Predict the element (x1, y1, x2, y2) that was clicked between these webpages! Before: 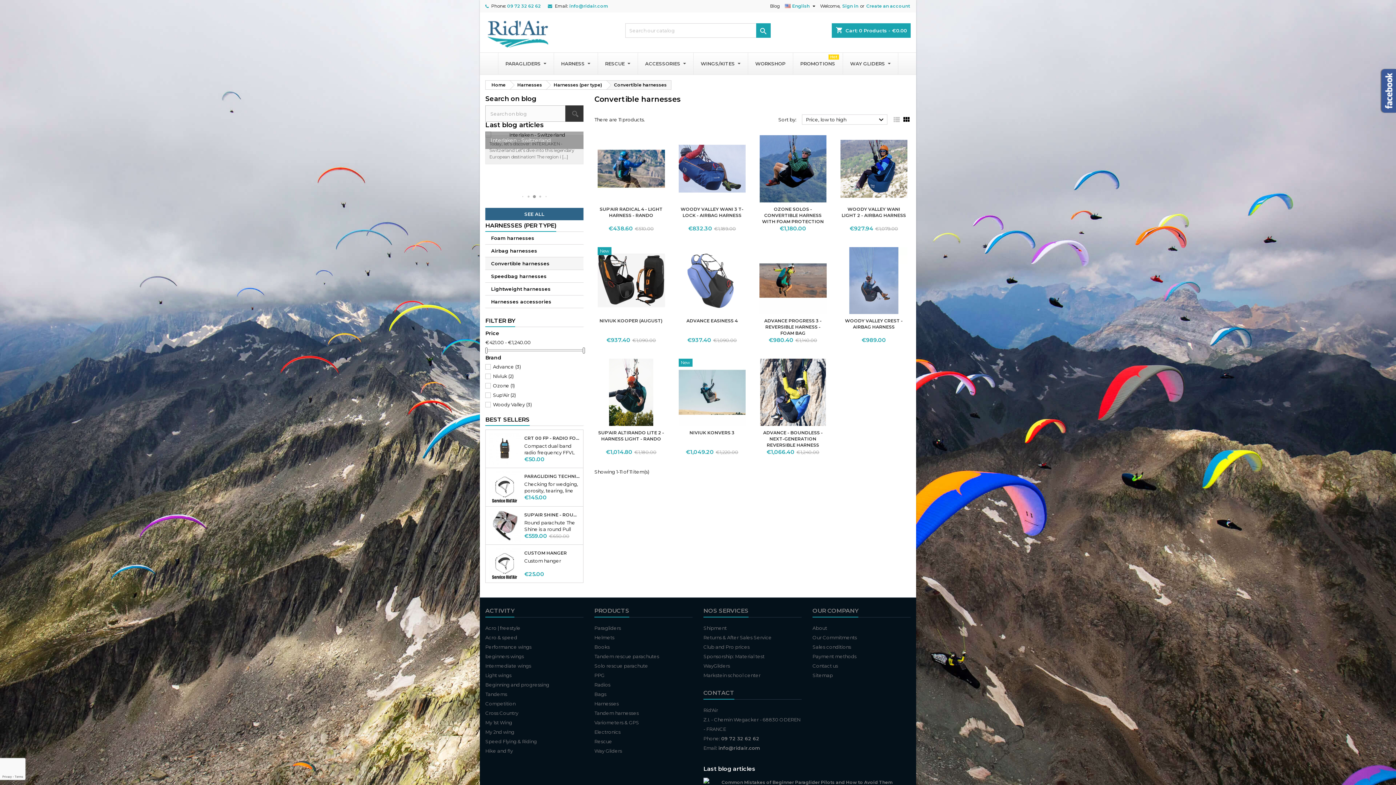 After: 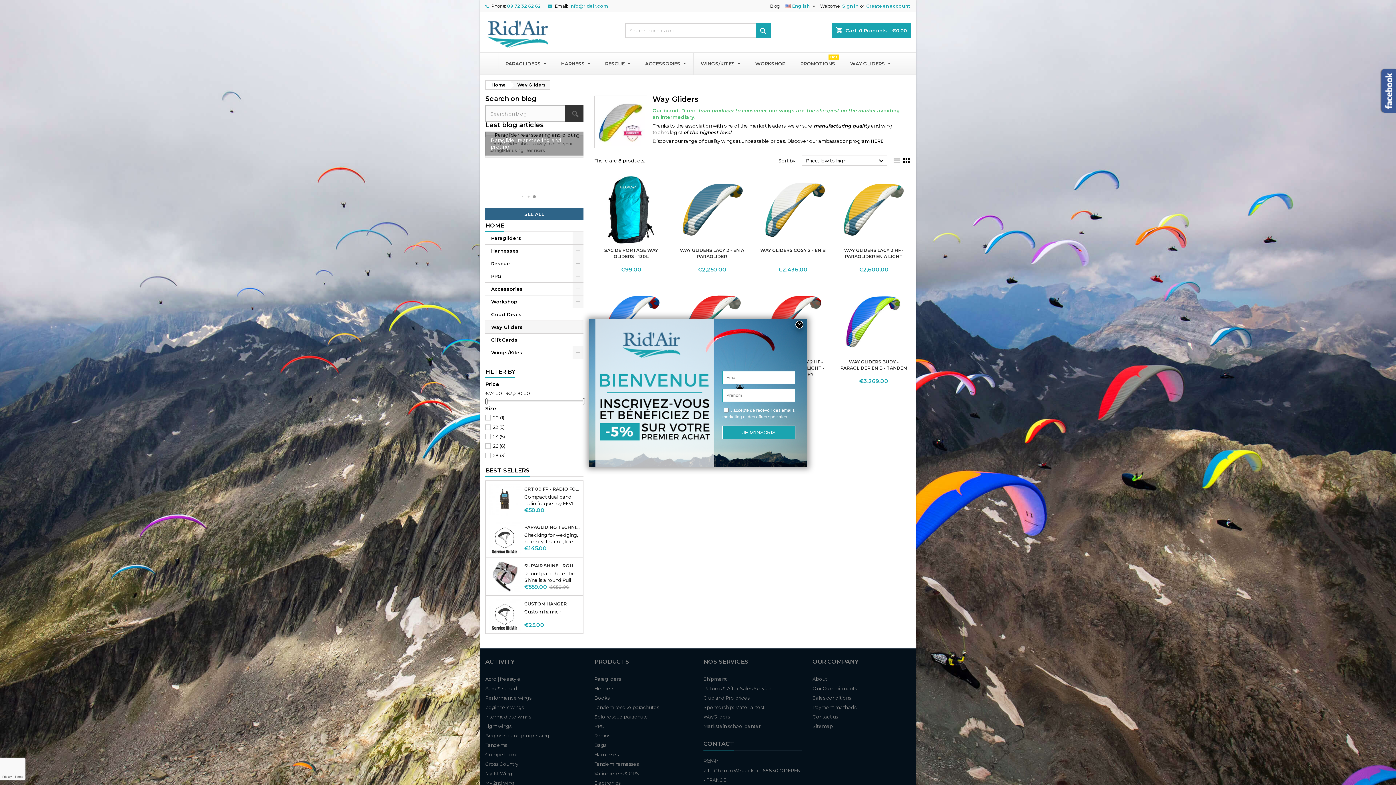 Action: label: Way Gliders bbox: (594, 748, 622, 754)